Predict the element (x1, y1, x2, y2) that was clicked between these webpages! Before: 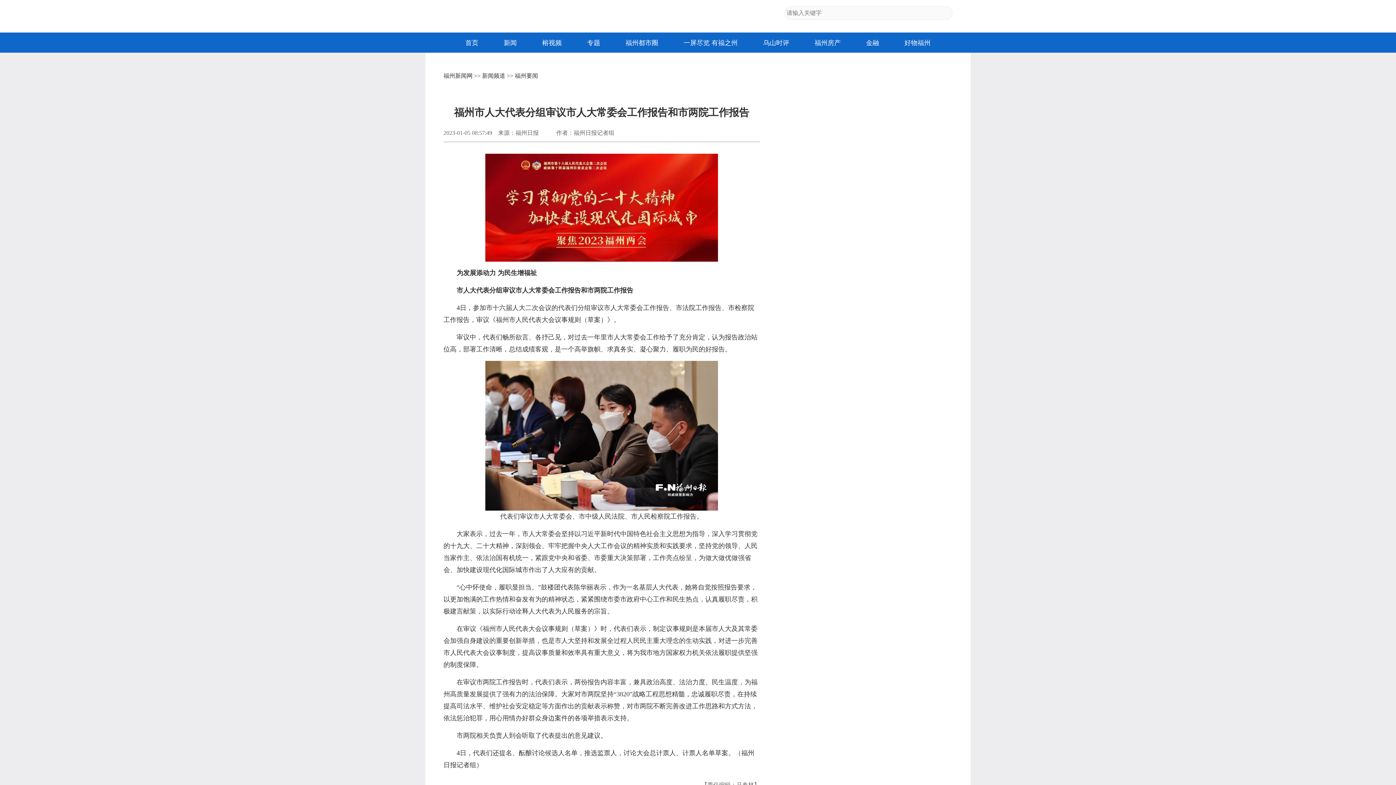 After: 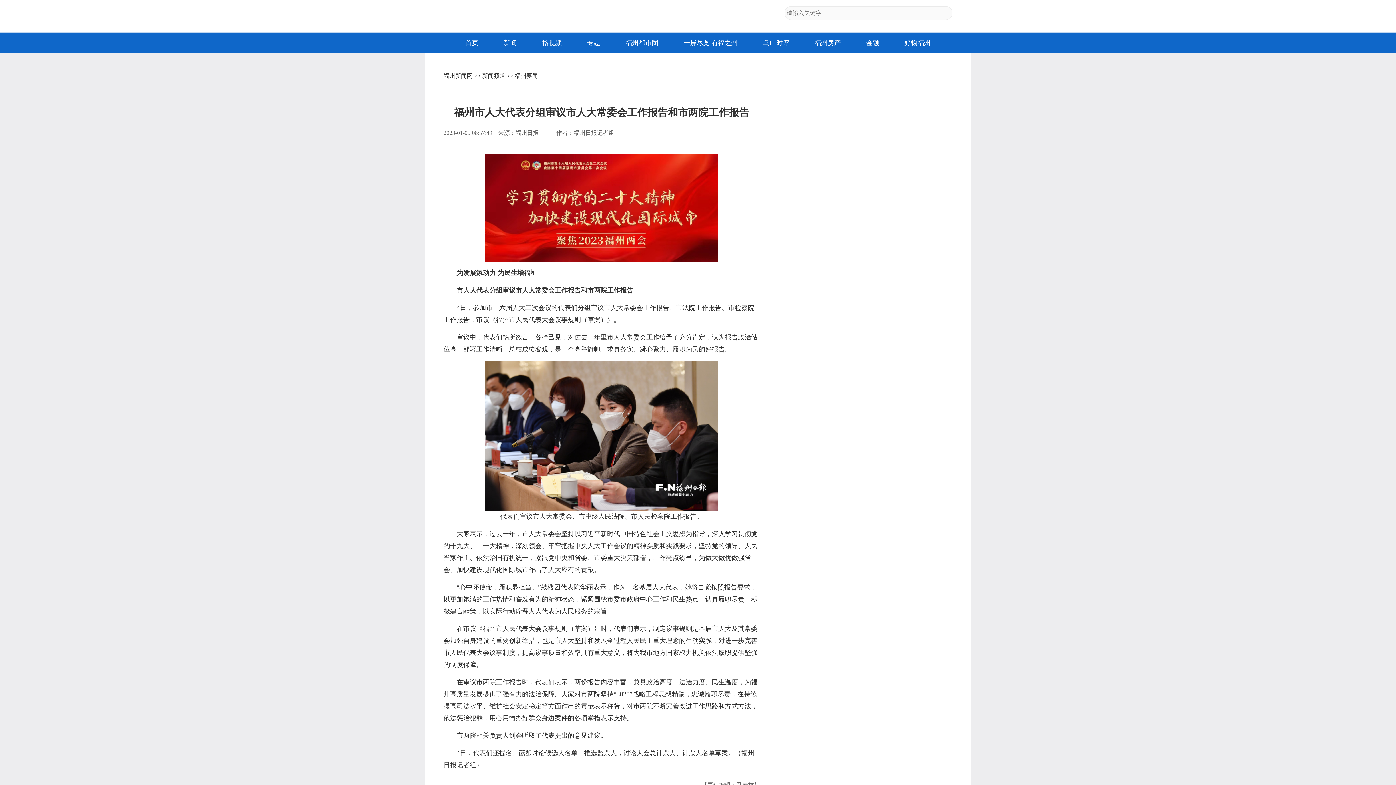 Action: bbox: (866, 38, 879, 47) label: 金融